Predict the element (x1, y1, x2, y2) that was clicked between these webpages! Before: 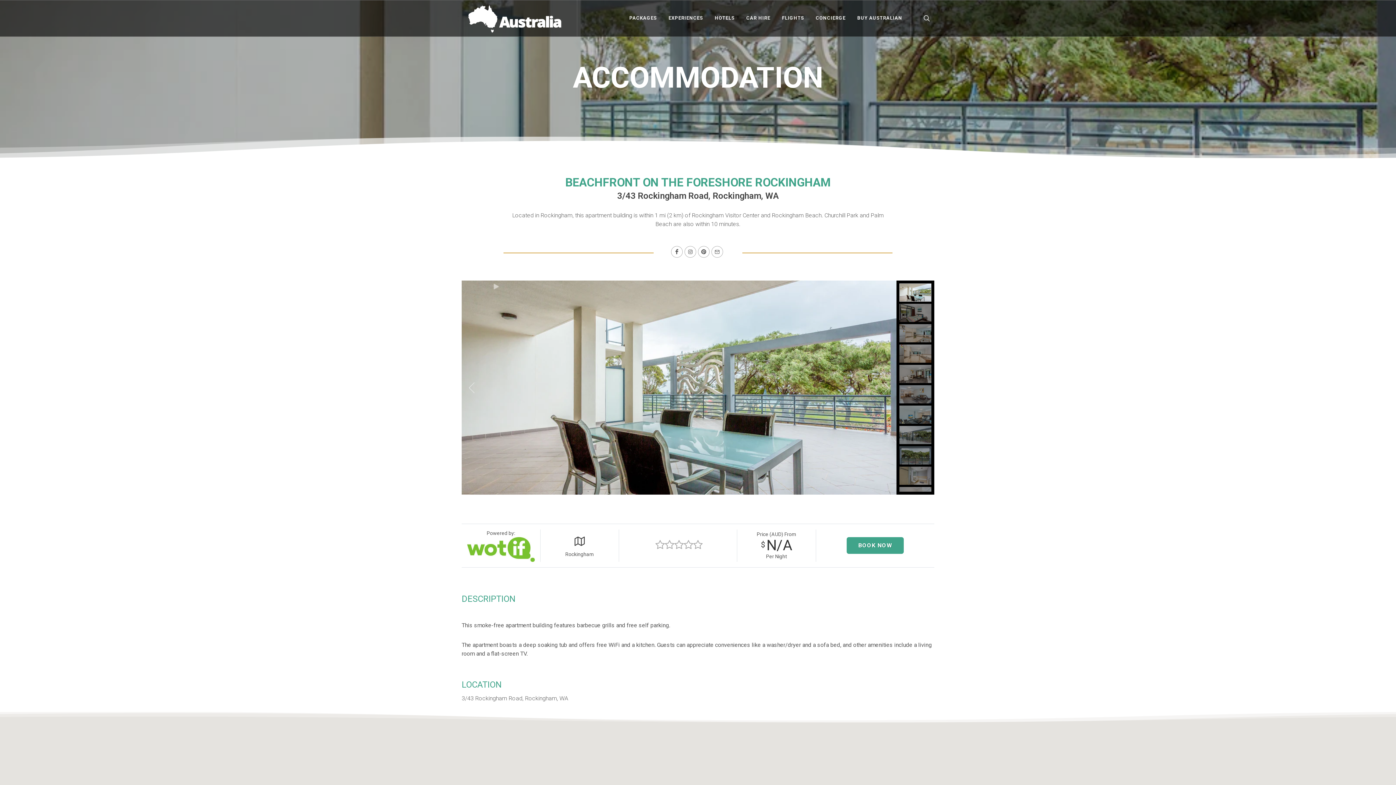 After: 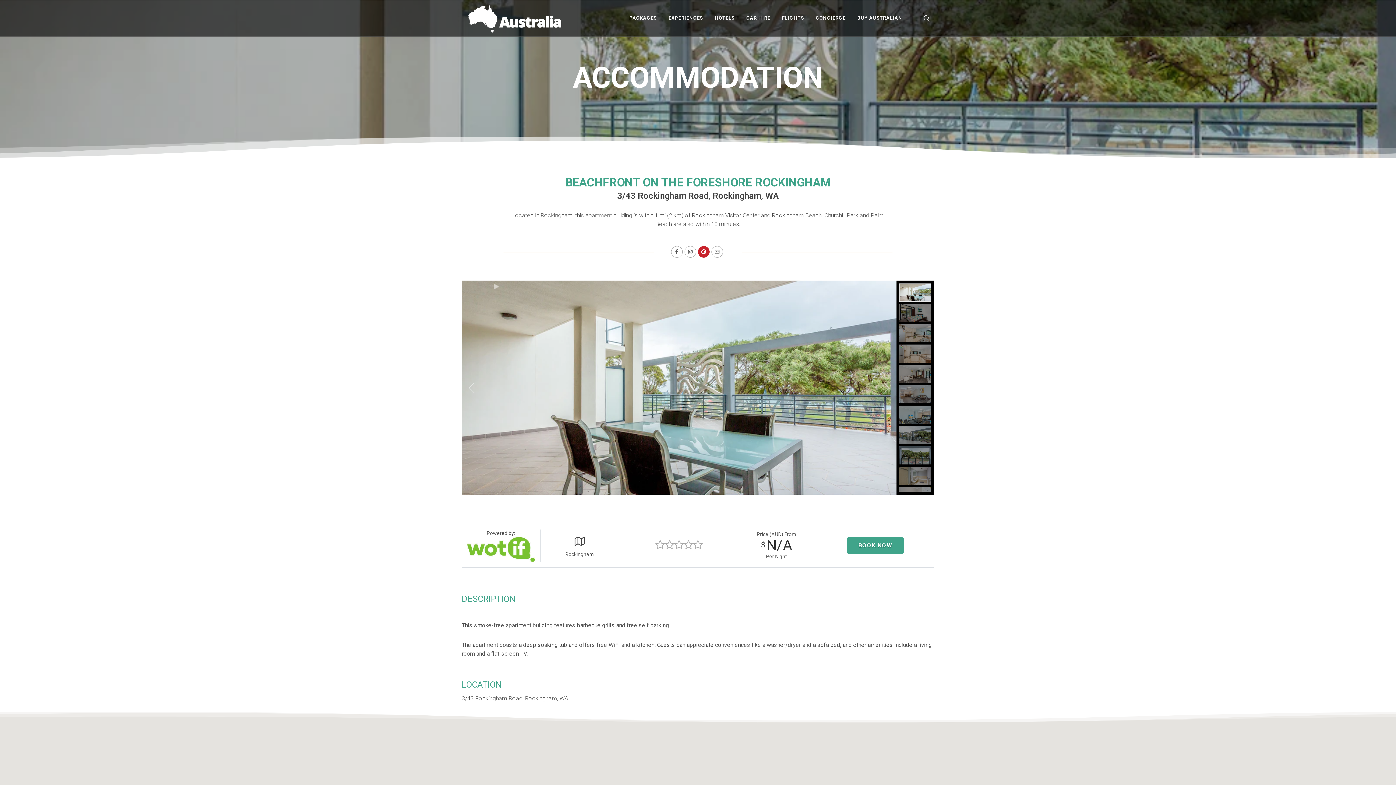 Action: bbox: (698, 246, 709, 257)